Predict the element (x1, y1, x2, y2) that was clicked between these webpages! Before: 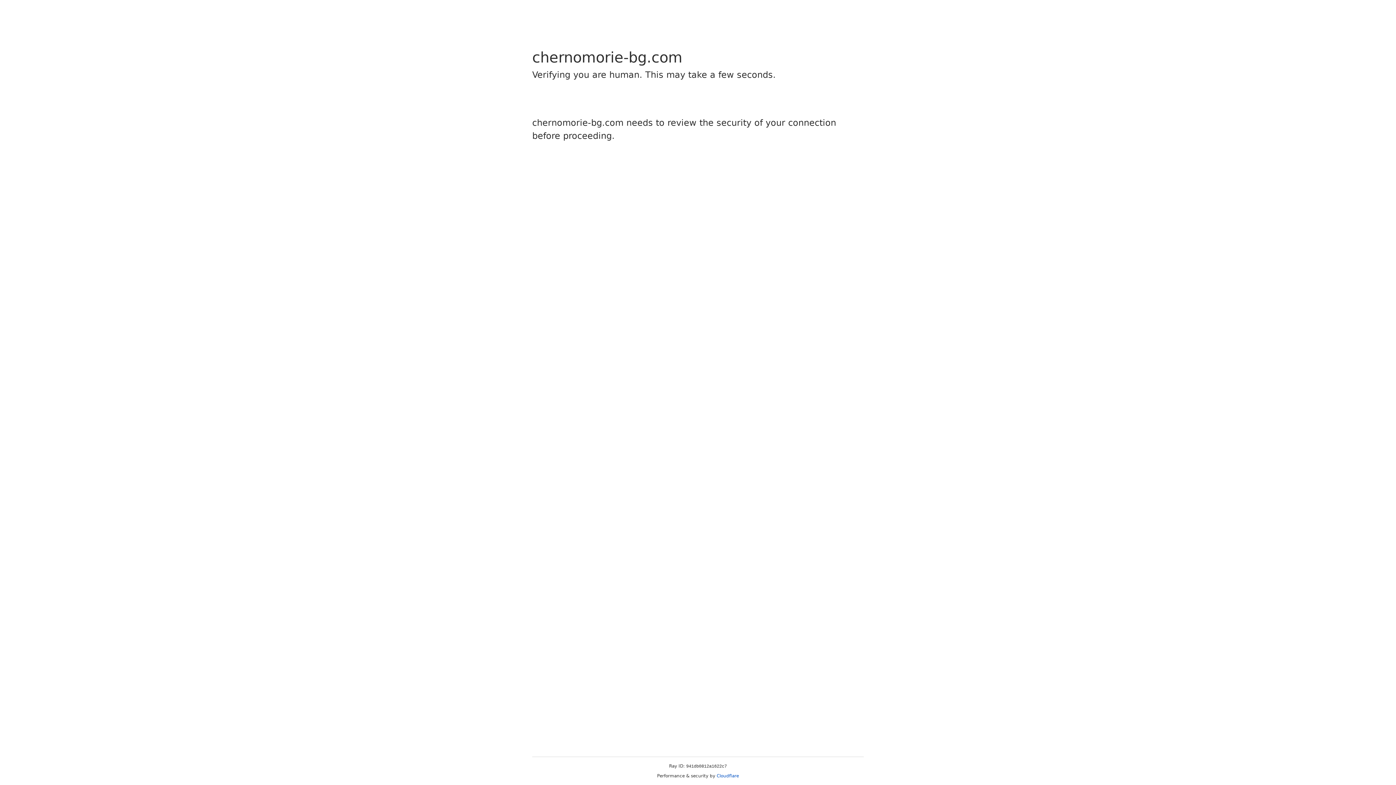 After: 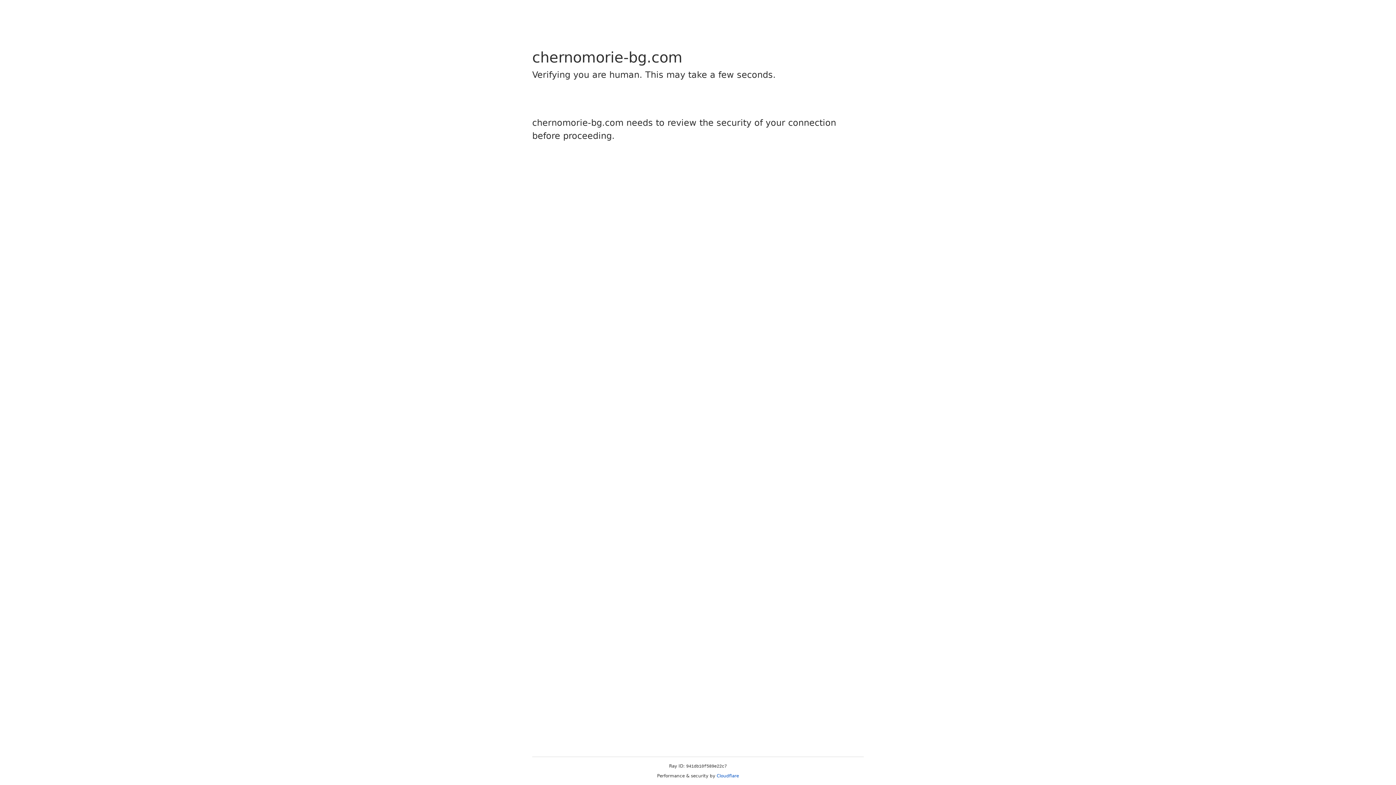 Action: label: Cloudflare bbox: (716, 773, 739, 778)